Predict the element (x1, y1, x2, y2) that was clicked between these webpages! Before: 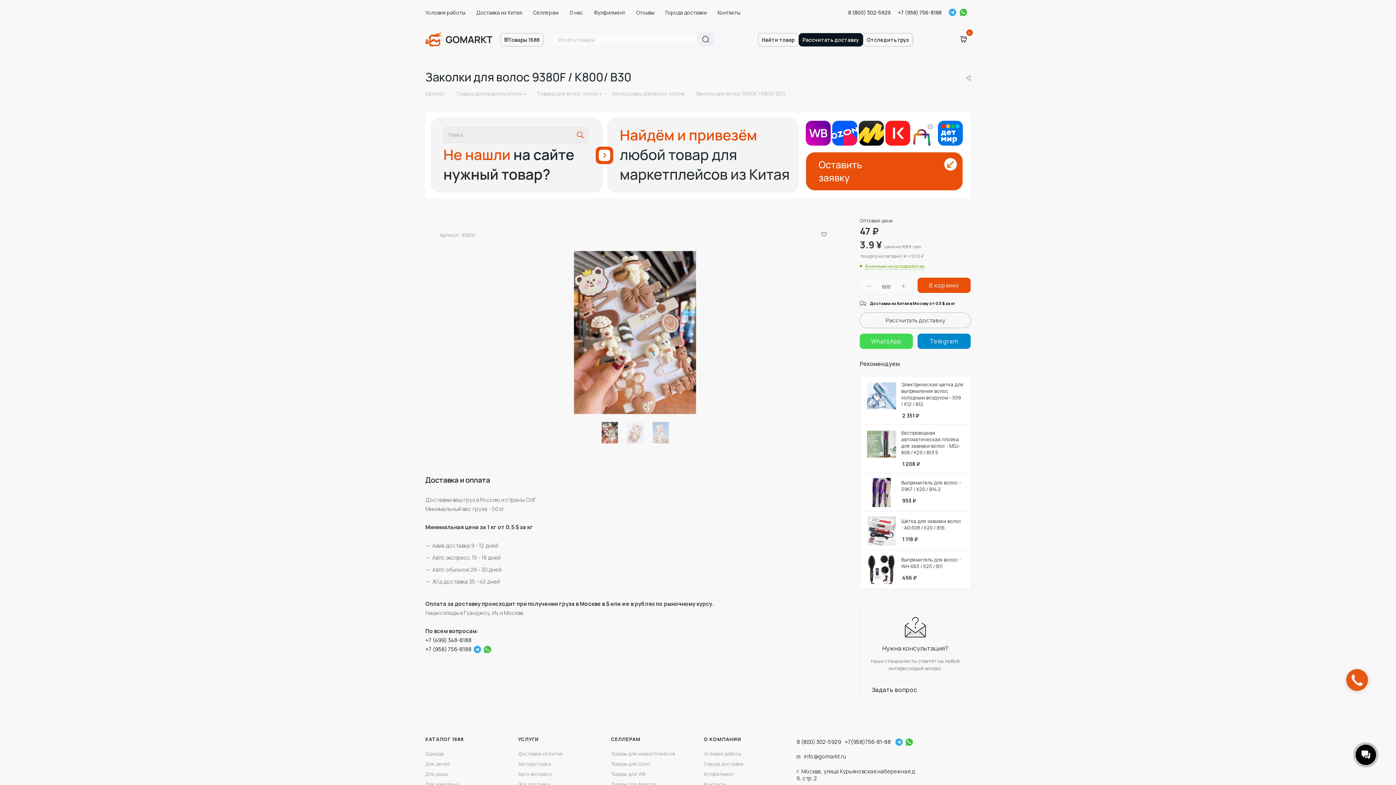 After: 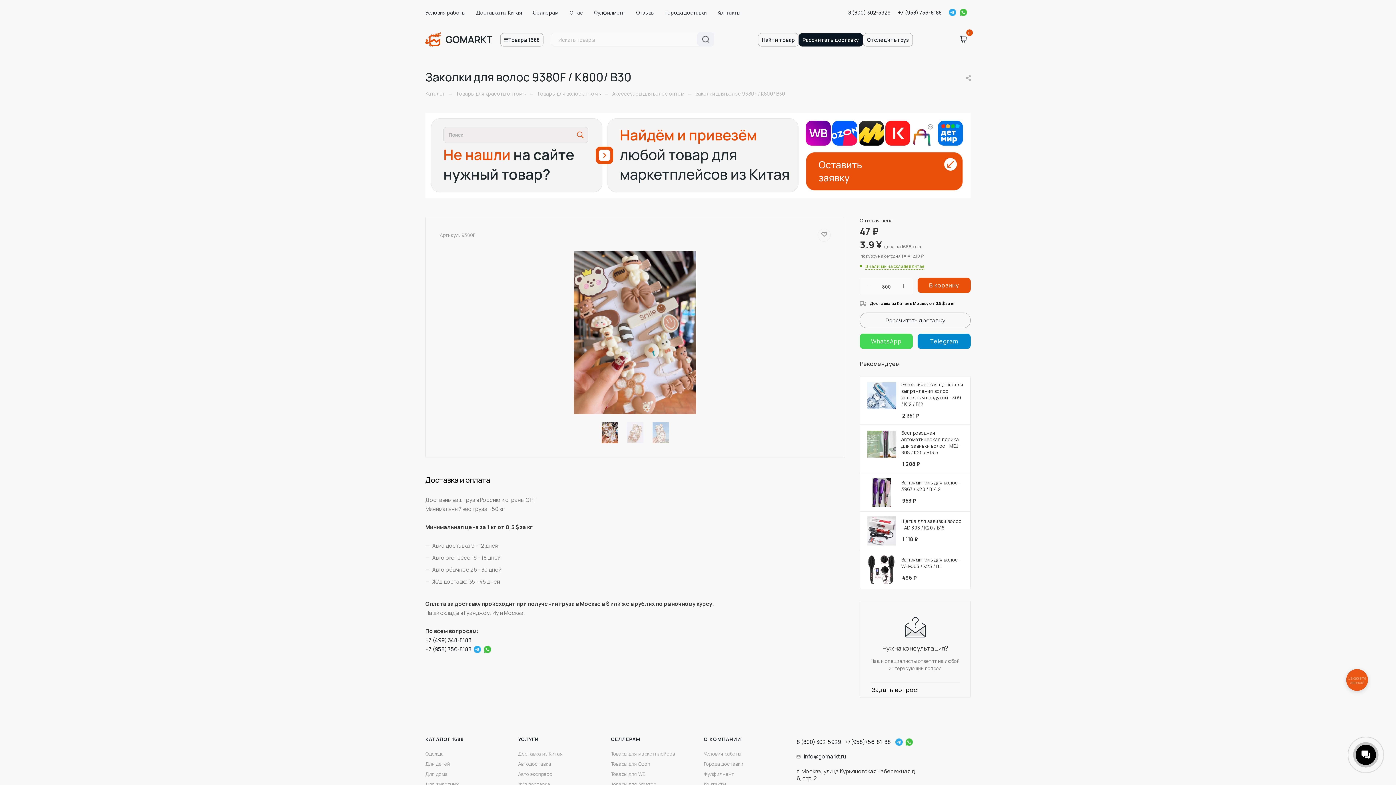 Action: bbox: (804, 753, 846, 760) label: info@gomarkt.ru